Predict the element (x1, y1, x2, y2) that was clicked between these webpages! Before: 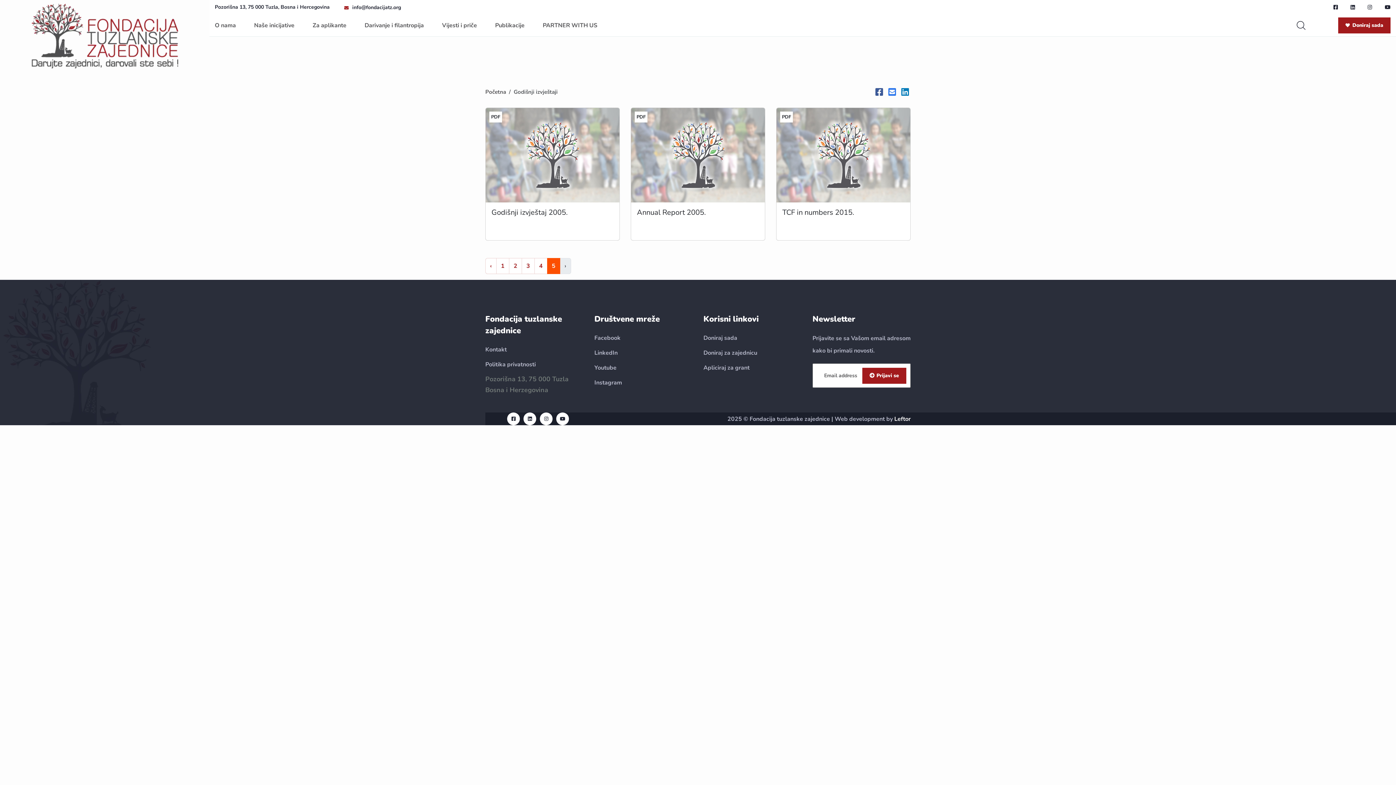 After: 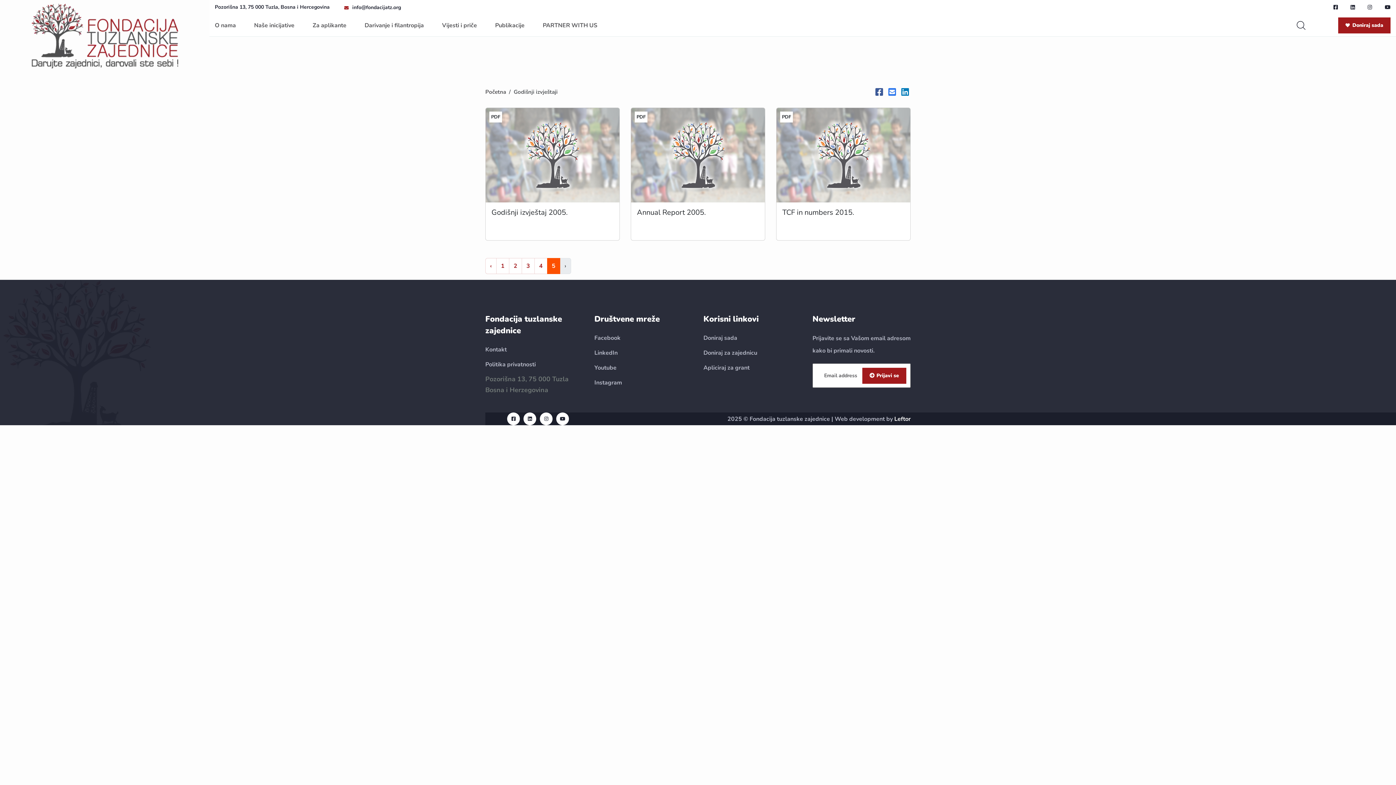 Action: bbox: (352, 4, 401, 10) label: info@fondacijatz.org